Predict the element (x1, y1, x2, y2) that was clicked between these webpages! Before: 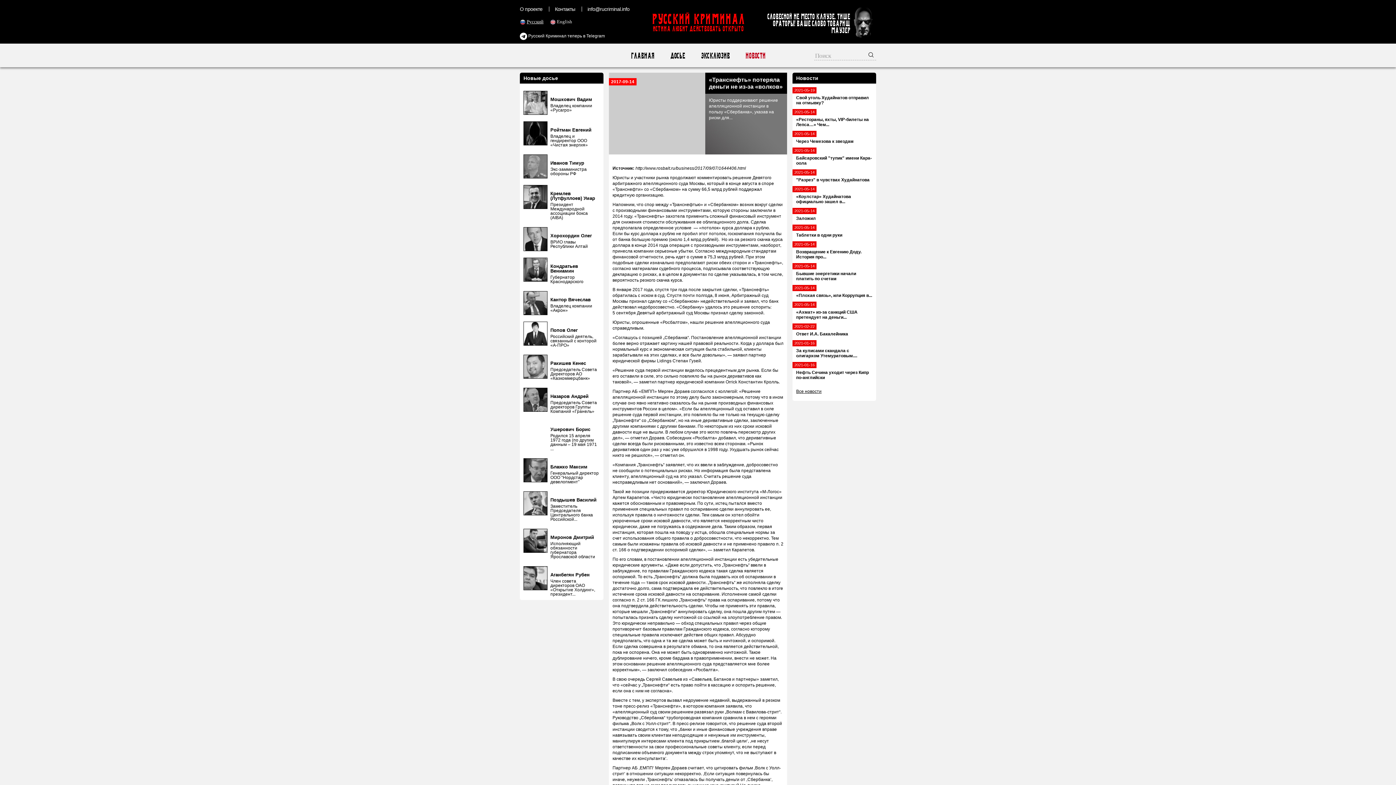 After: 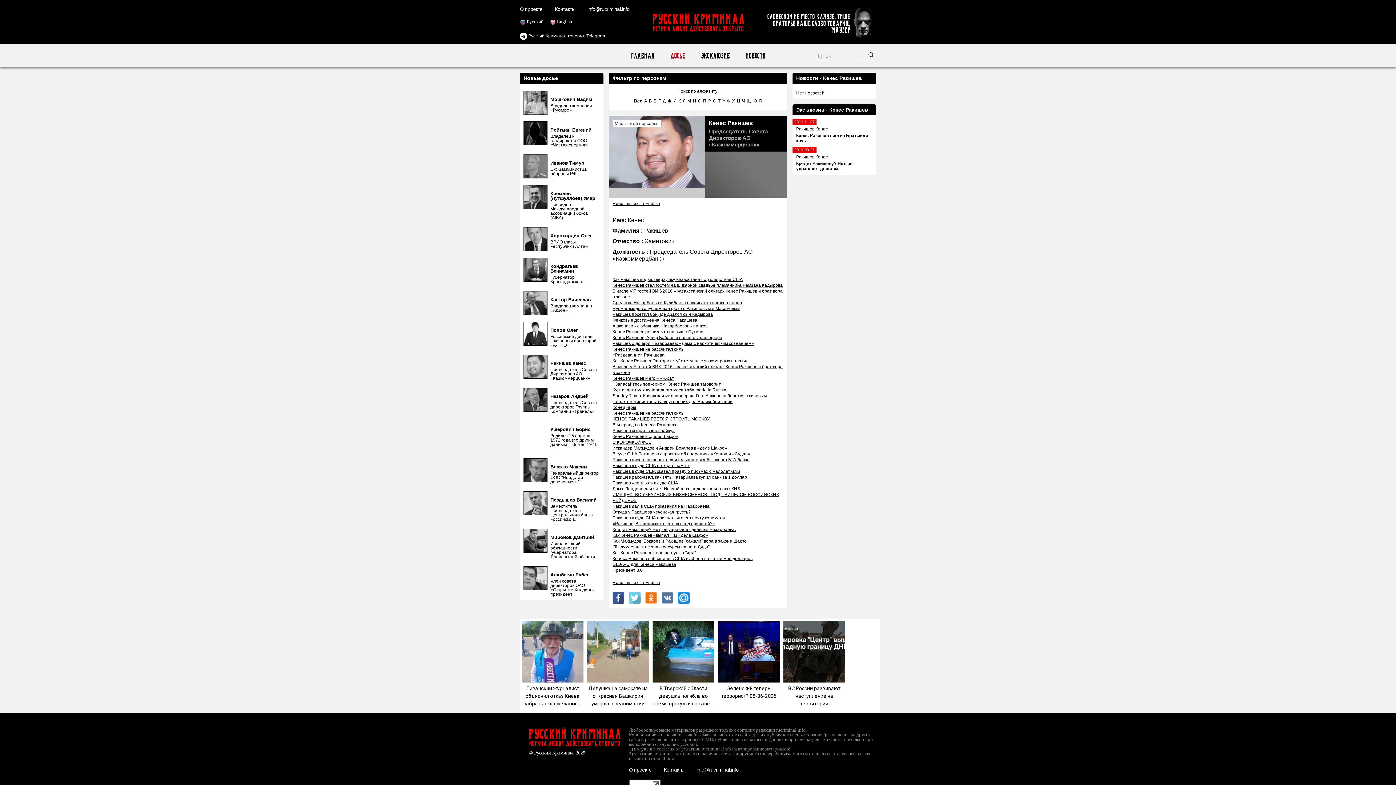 Action: bbox: (523, 374, 547, 380)